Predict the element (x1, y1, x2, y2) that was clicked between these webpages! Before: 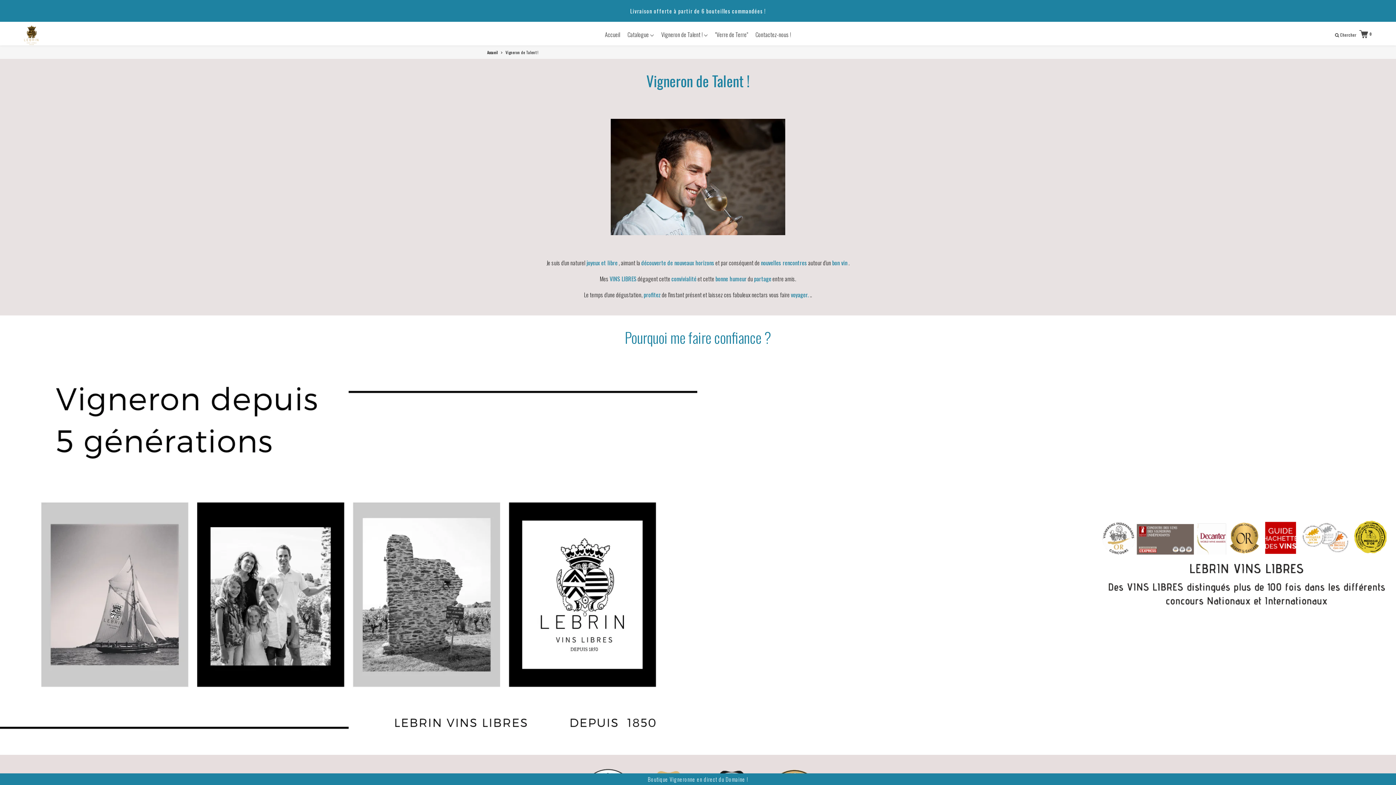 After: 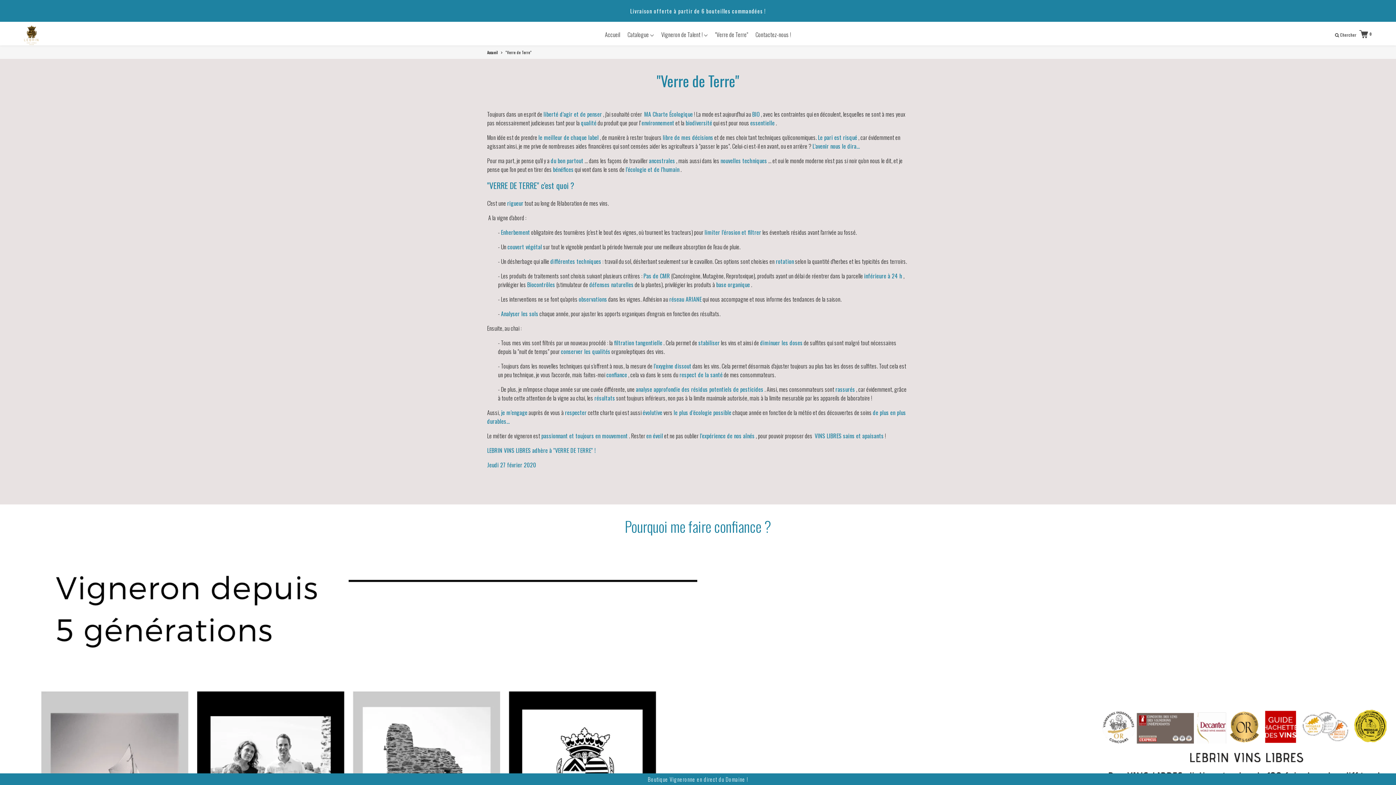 Action: bbox: (711, 25, 752, 44) label: "Verre de Terre"